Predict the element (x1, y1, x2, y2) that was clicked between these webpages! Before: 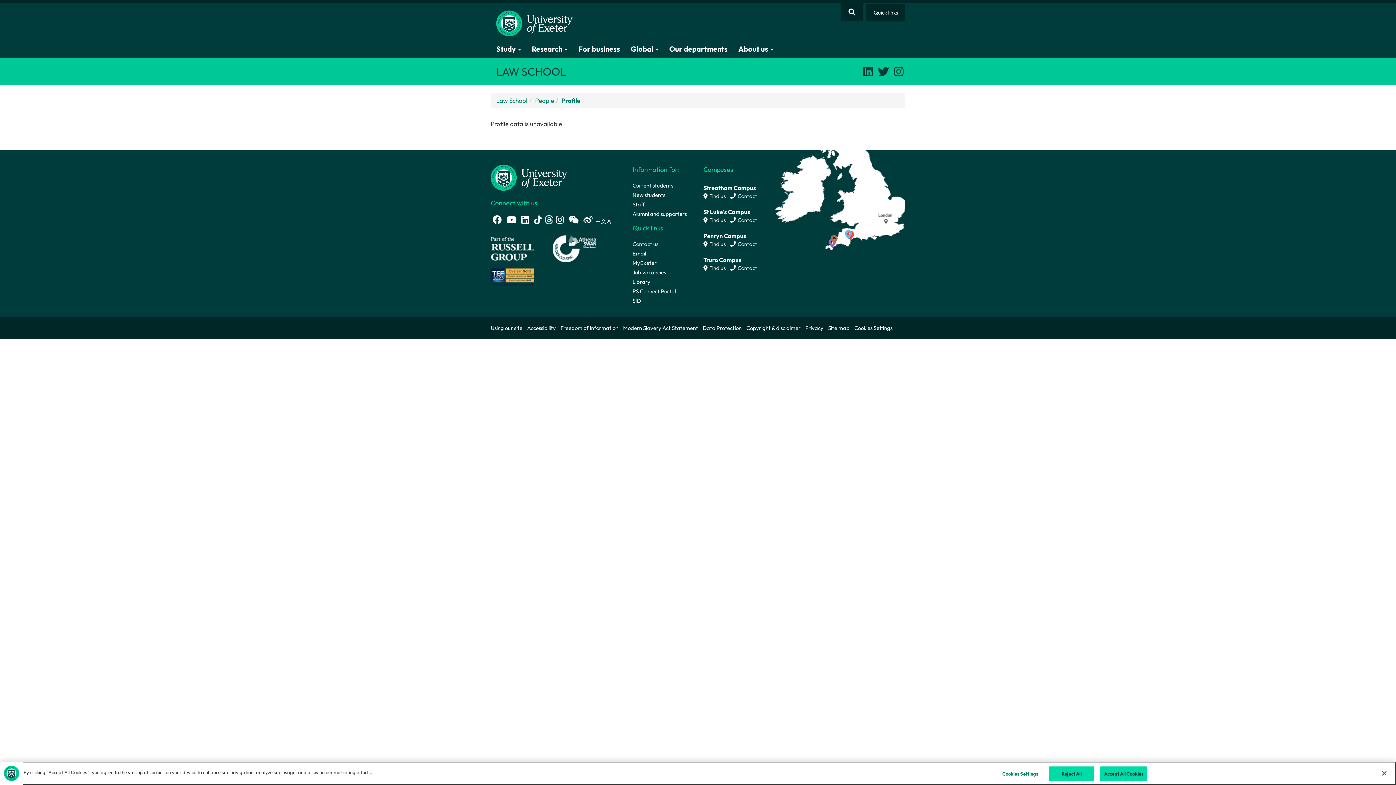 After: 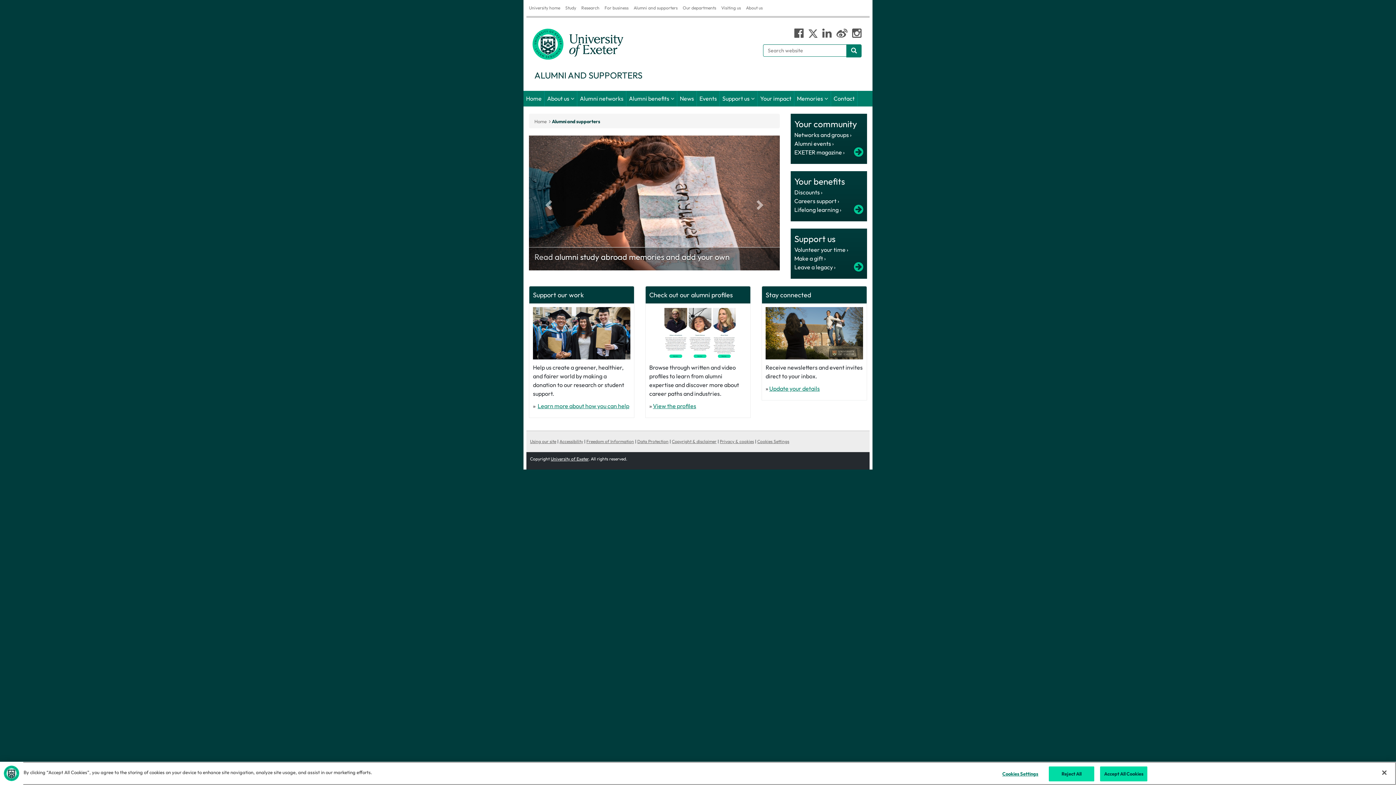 Action: bbox: (632, 210, 686, 219) label: Alumni and supporters